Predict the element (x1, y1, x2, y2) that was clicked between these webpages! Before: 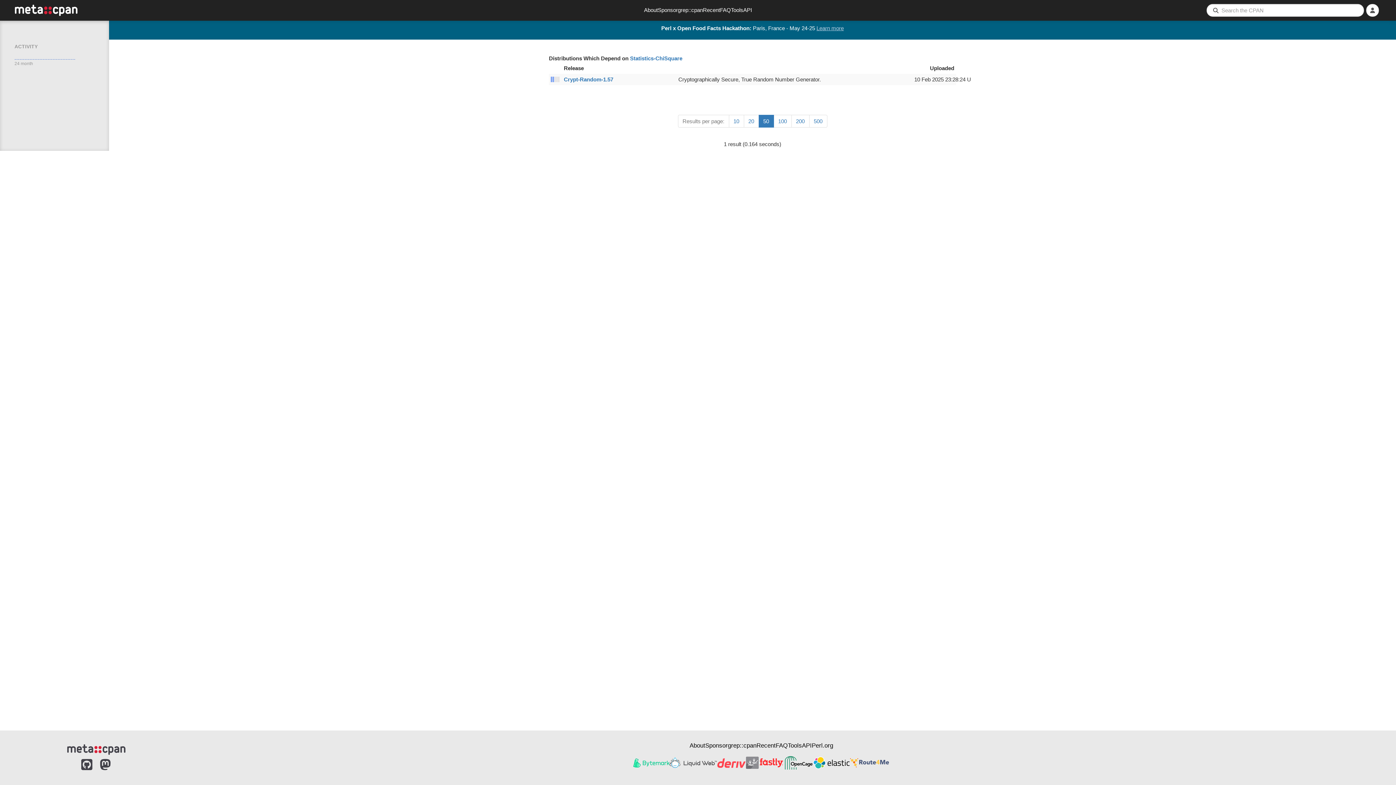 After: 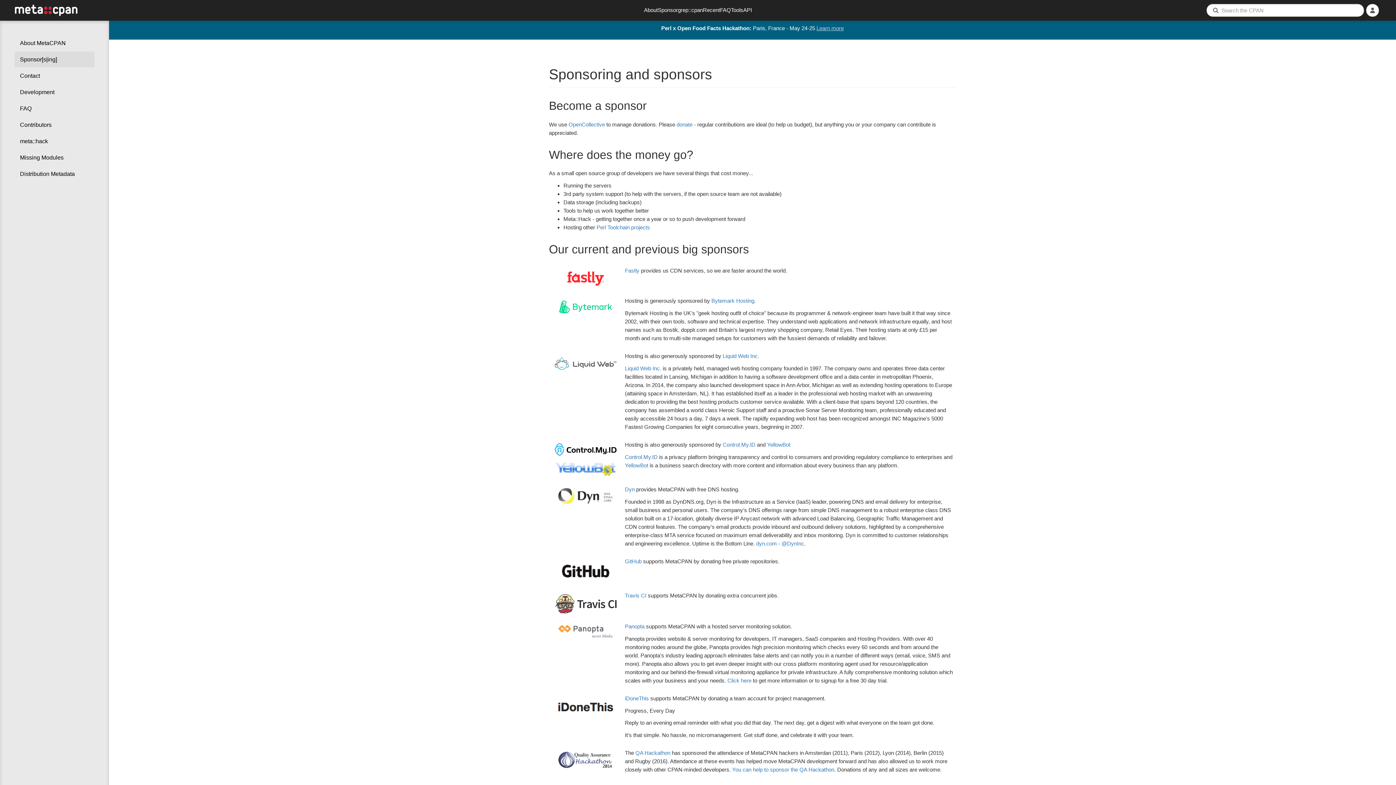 Action: bbox: (705, 742, 728, 749) label: Sponsor